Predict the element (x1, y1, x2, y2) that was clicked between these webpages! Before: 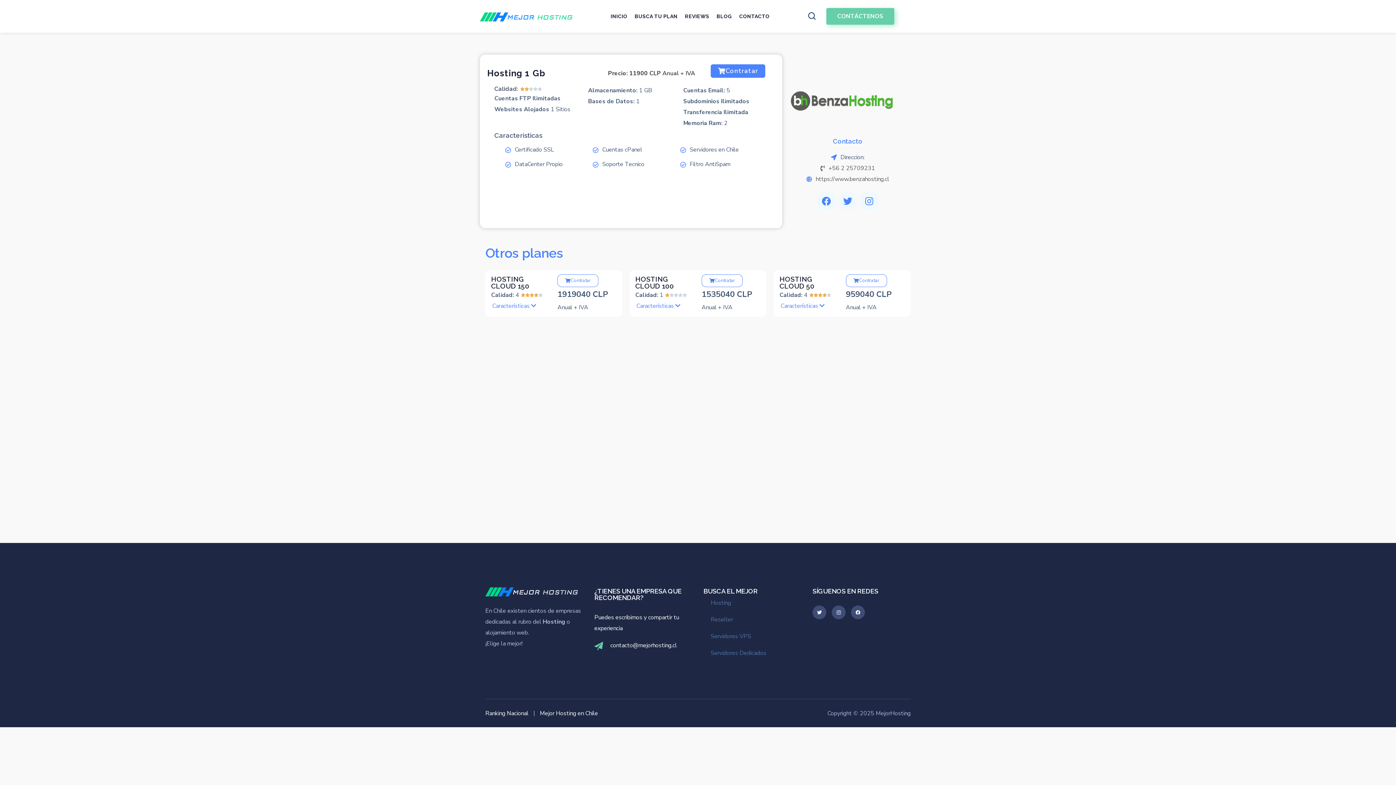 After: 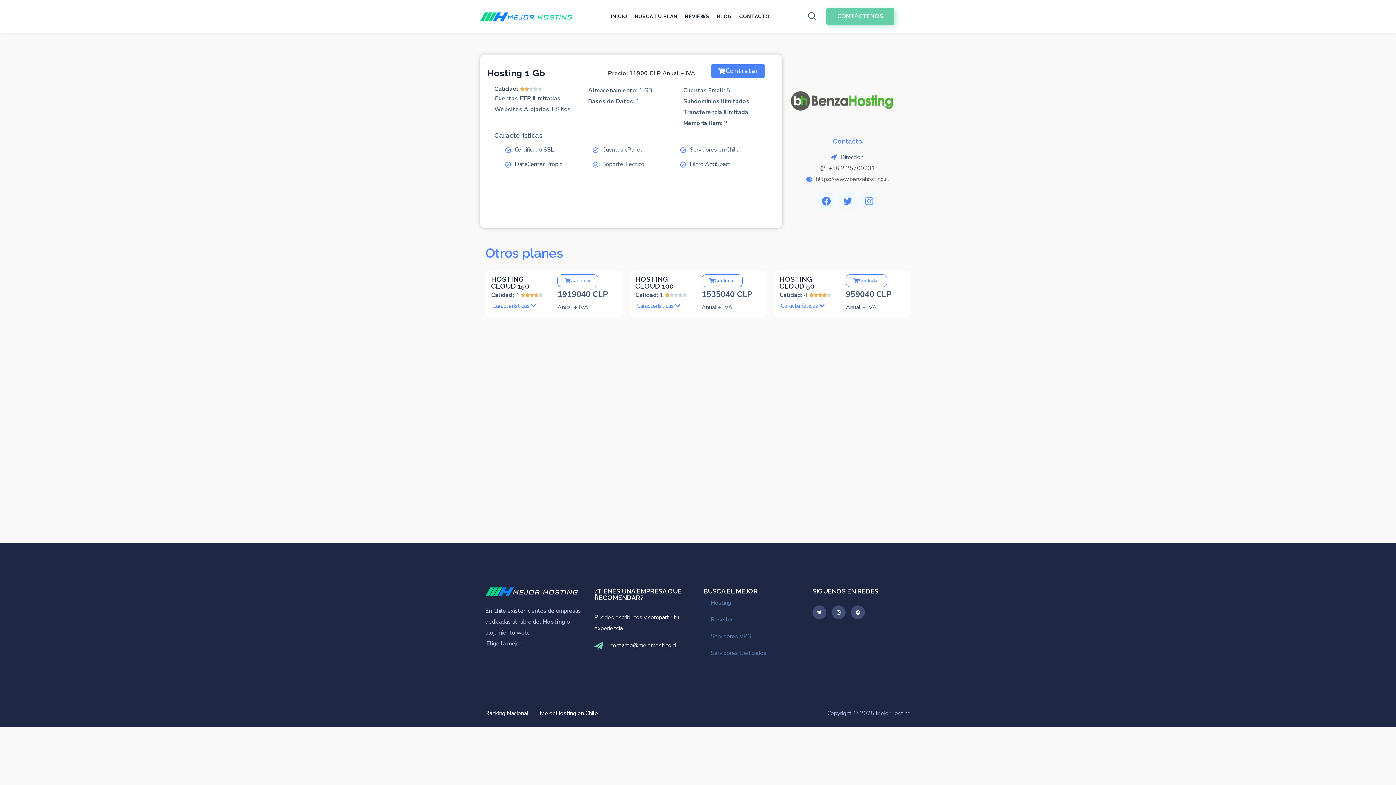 Action: label: Instagram bbox: (860, 192, 878, 210)